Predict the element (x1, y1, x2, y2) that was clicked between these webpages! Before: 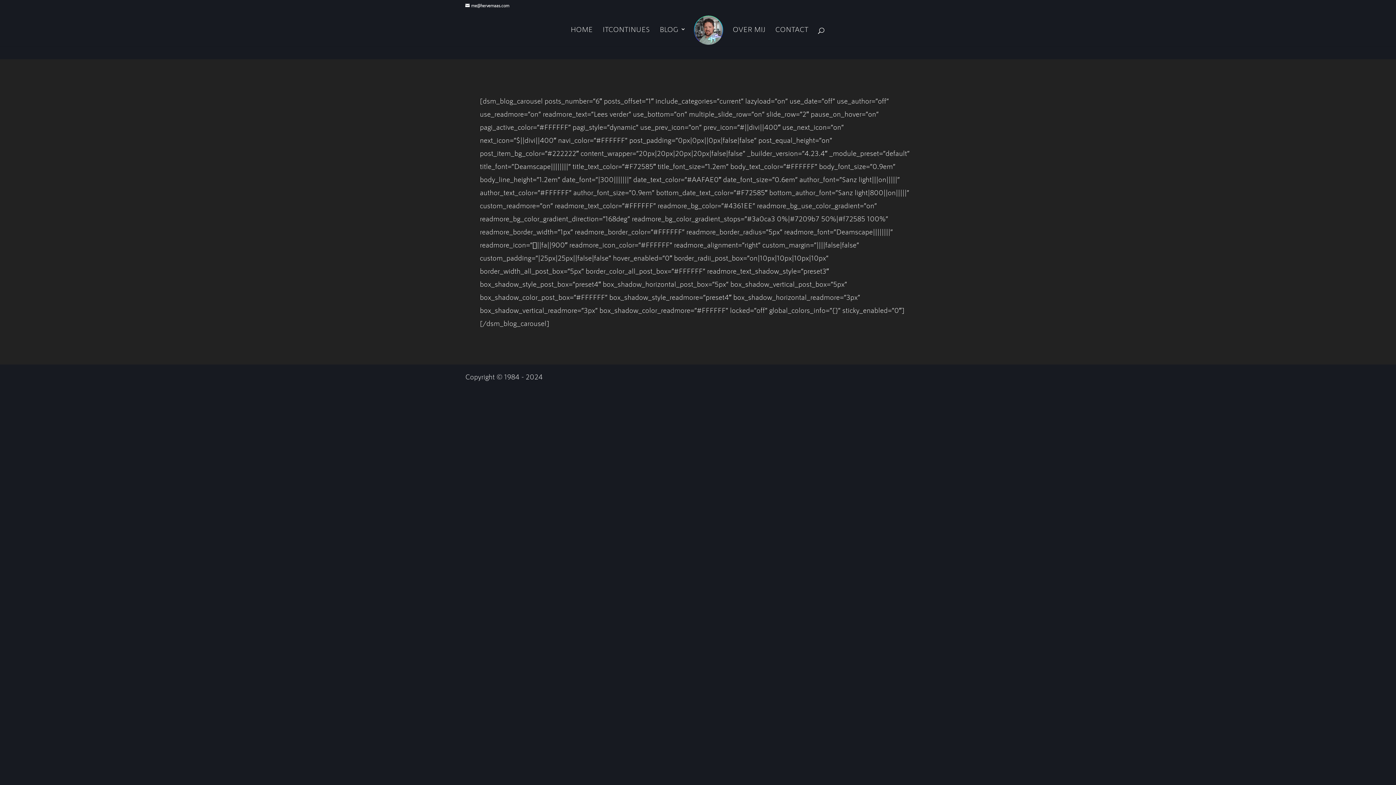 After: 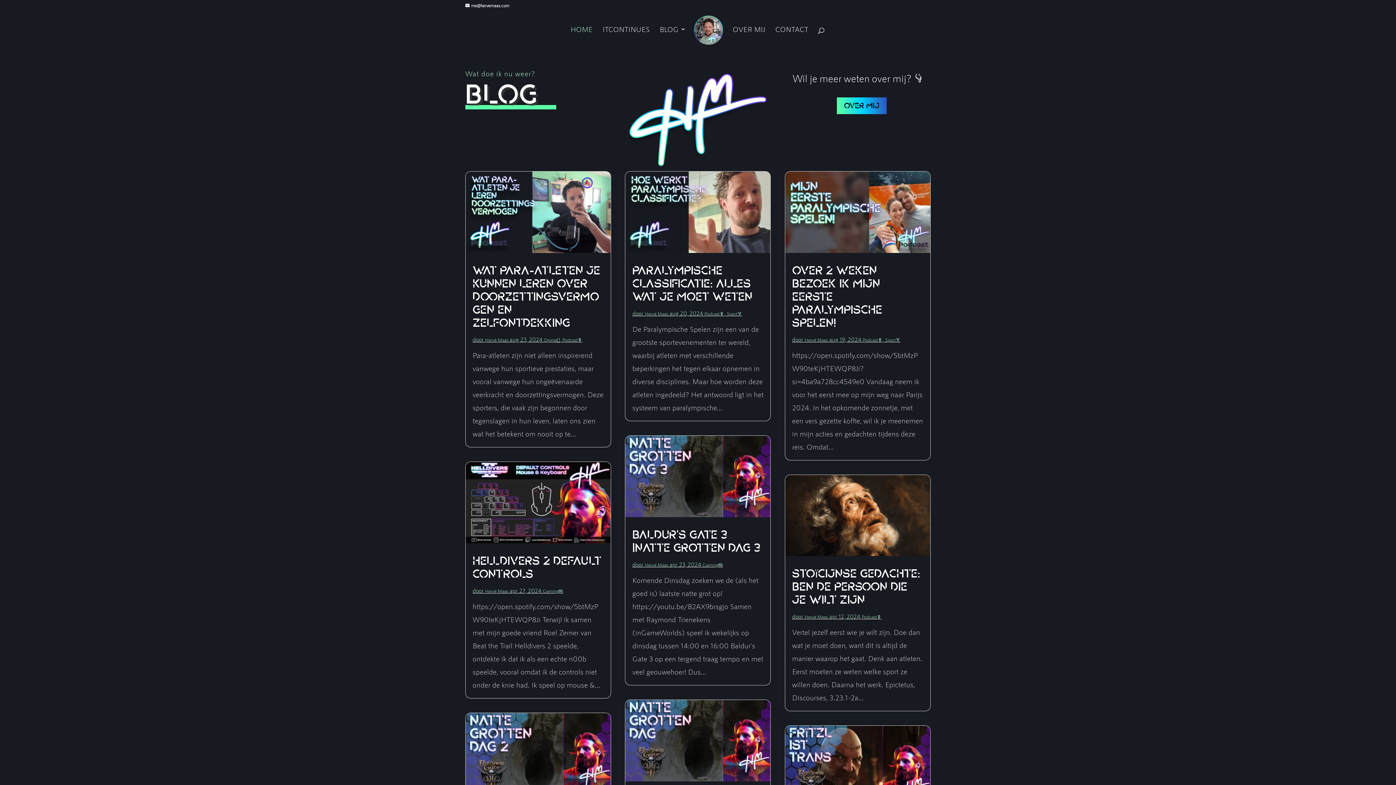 Action: bbox: (694, 15, 723, 49)